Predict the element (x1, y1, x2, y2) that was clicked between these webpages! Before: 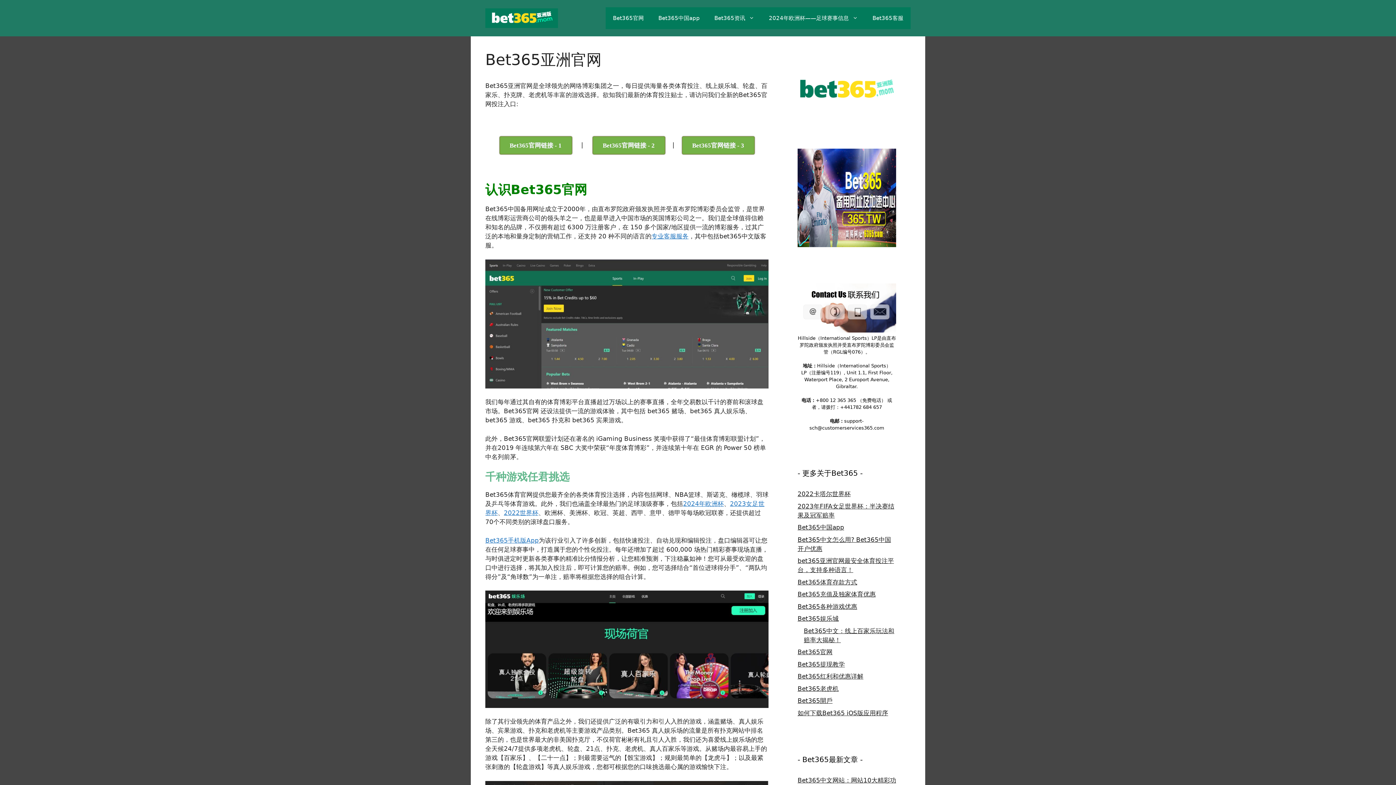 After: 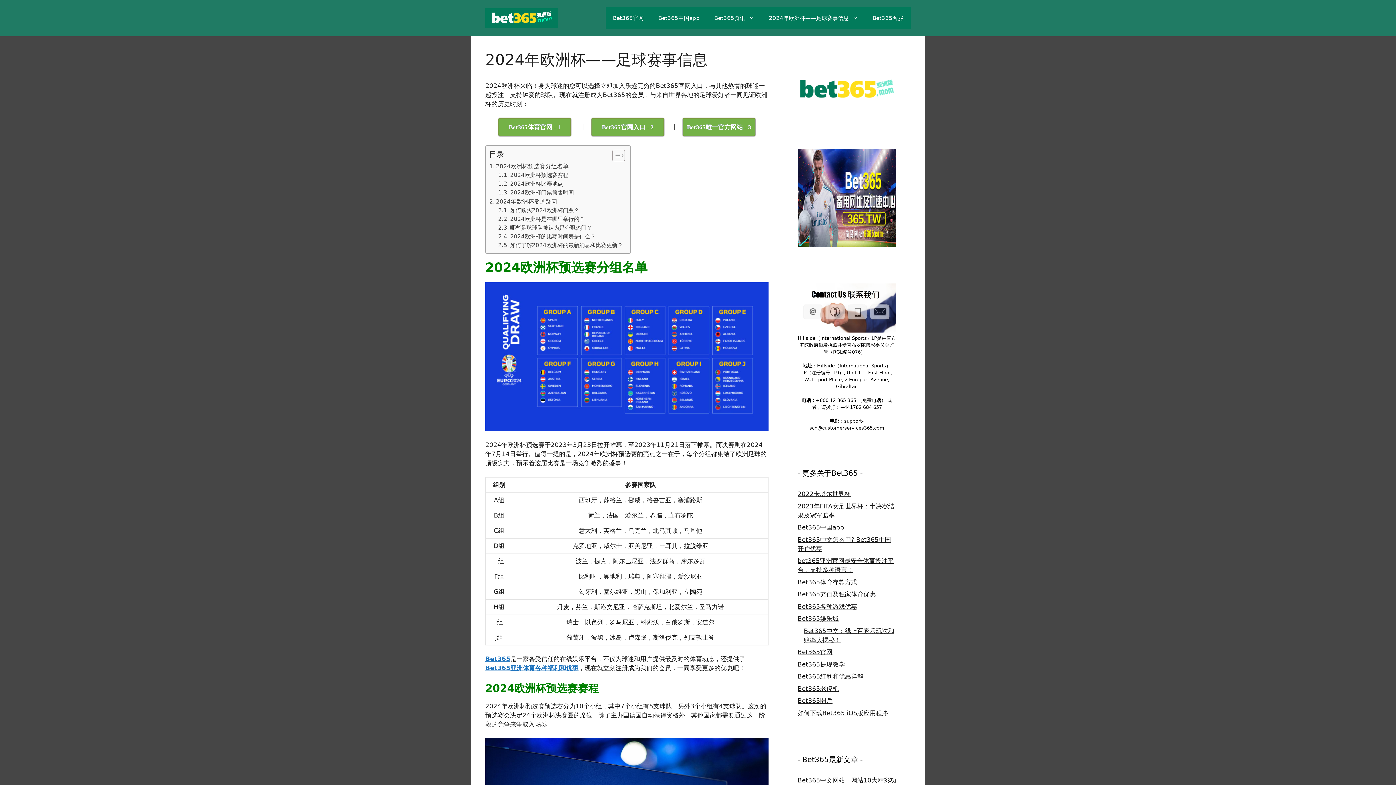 Action: label: 2024年欧洲杯——足球赛事信息 bbox: (761, 7, 865, 29)